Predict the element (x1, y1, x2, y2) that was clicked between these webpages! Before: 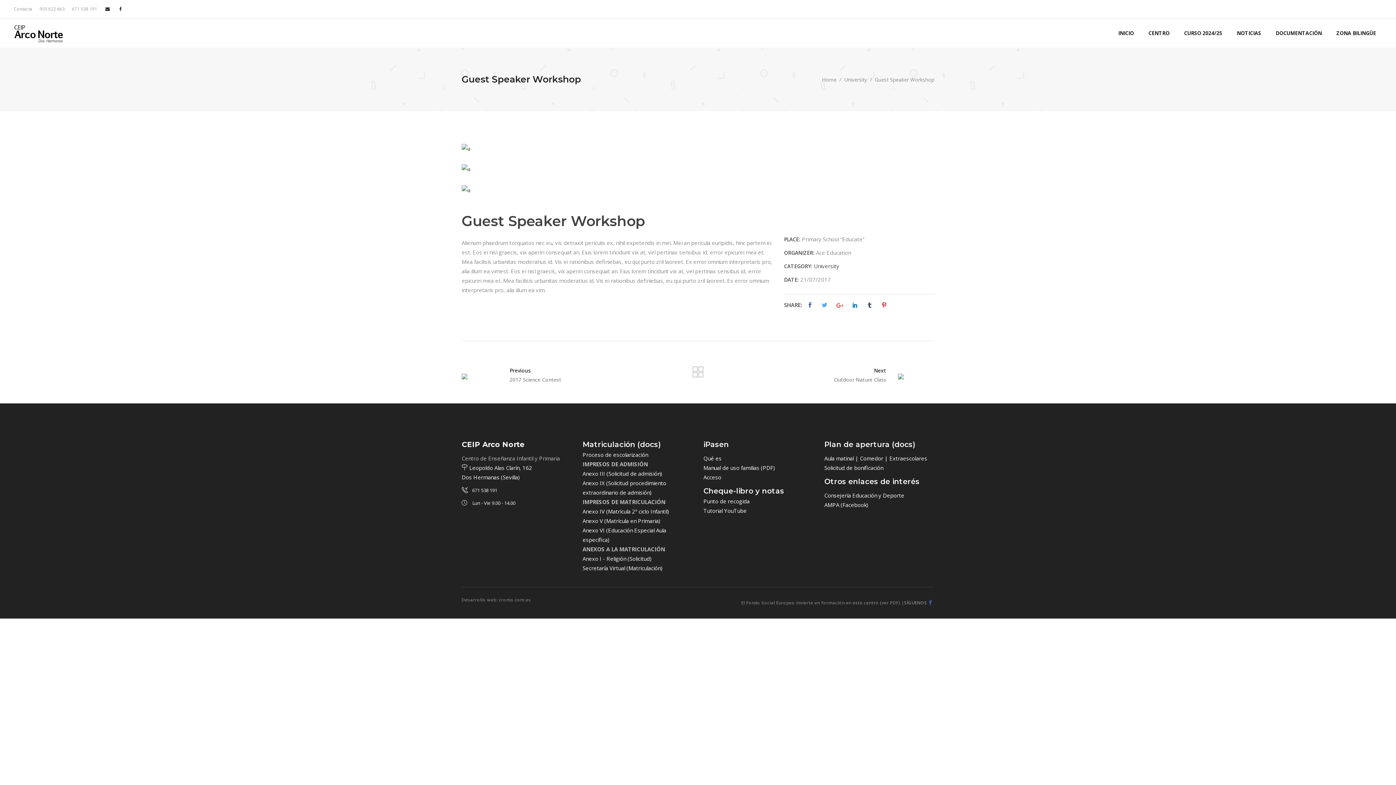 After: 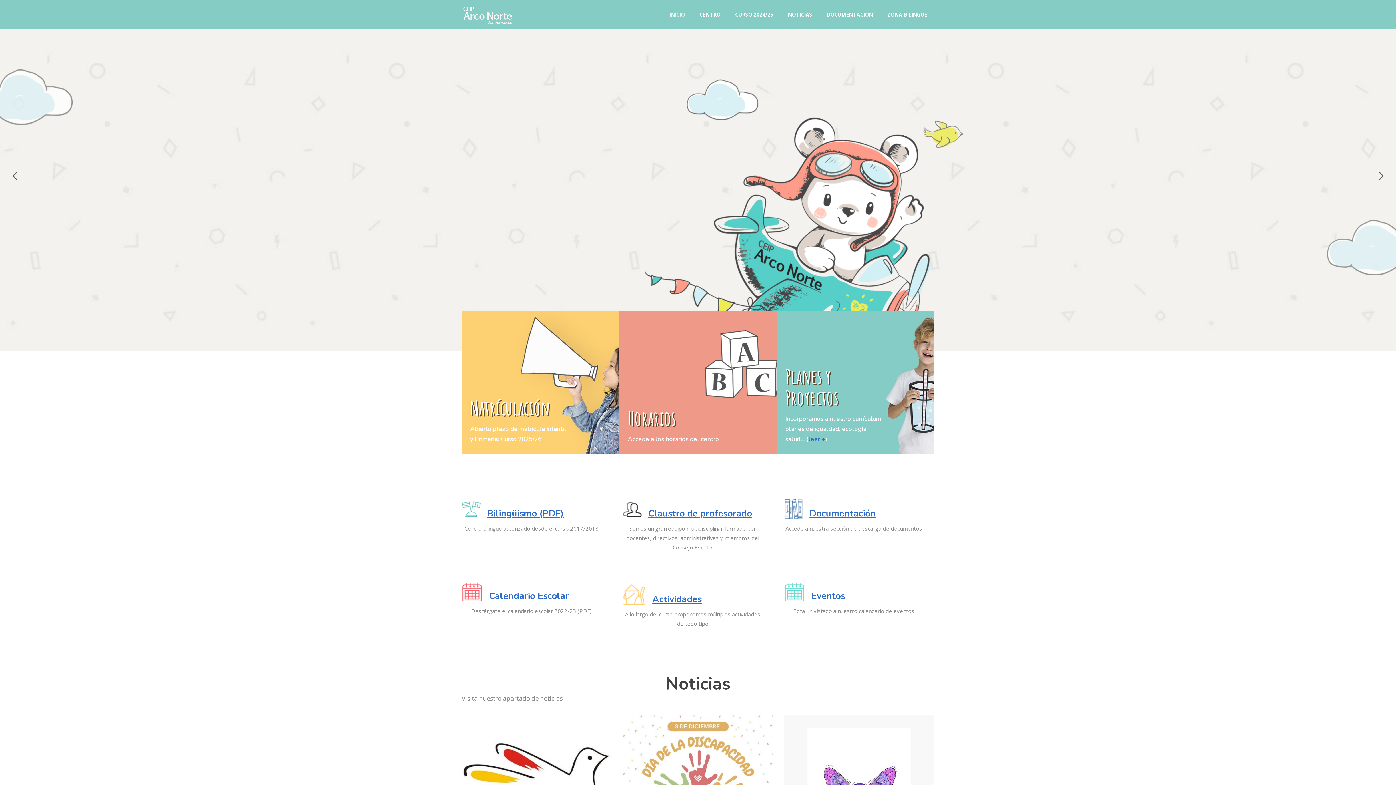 Action: label: Home bbox: (822, 74, 836, 84)